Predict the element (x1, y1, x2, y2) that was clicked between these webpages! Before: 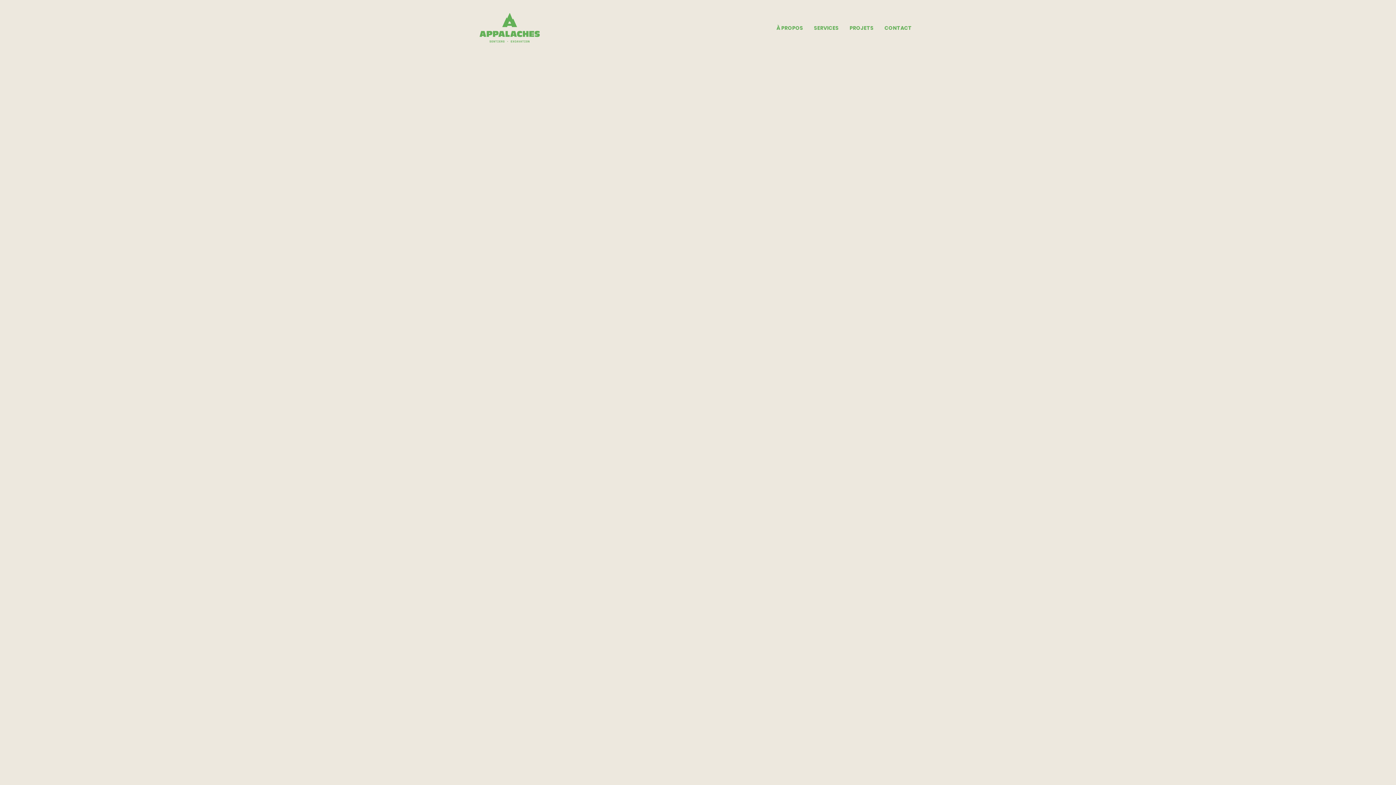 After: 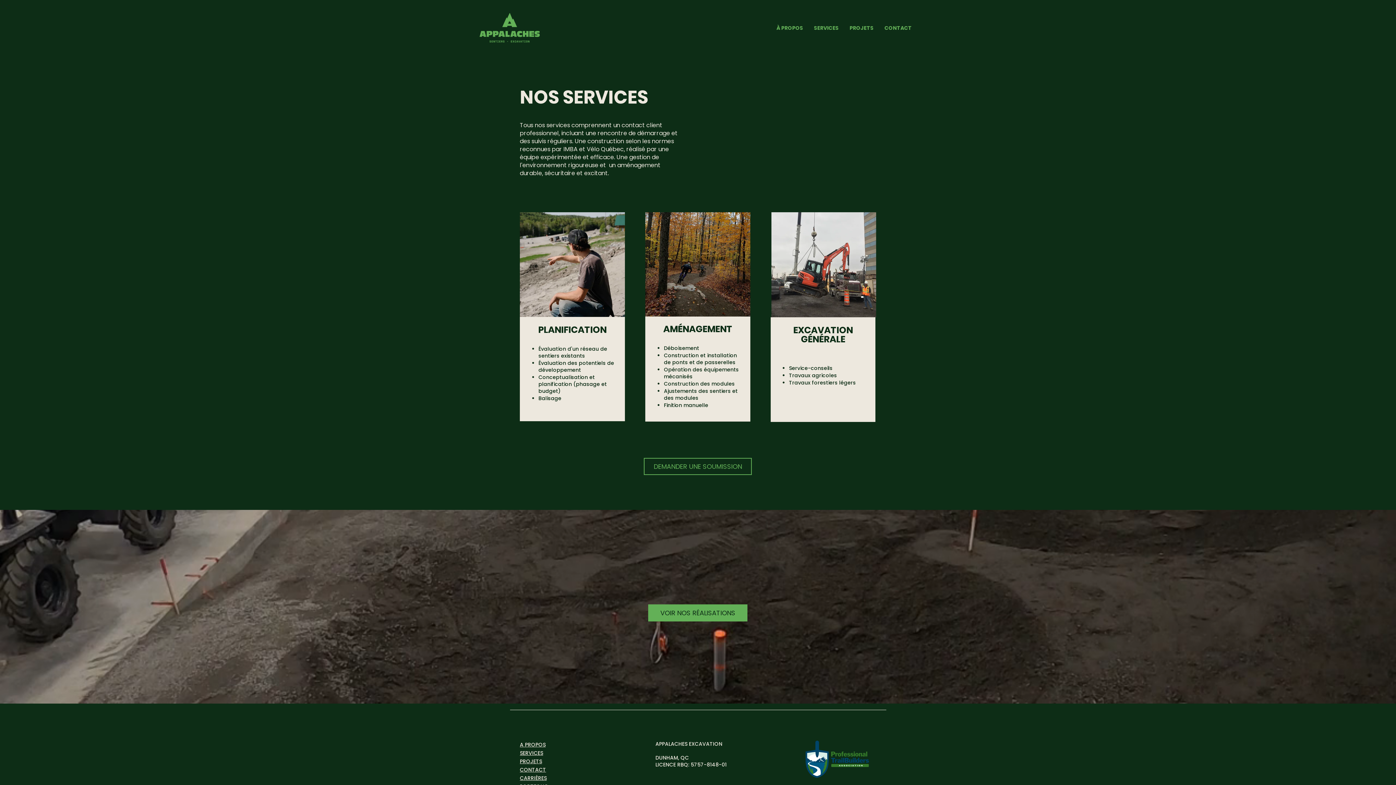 Action: label: SERVICES bbox: (808, 22, 844, 33)